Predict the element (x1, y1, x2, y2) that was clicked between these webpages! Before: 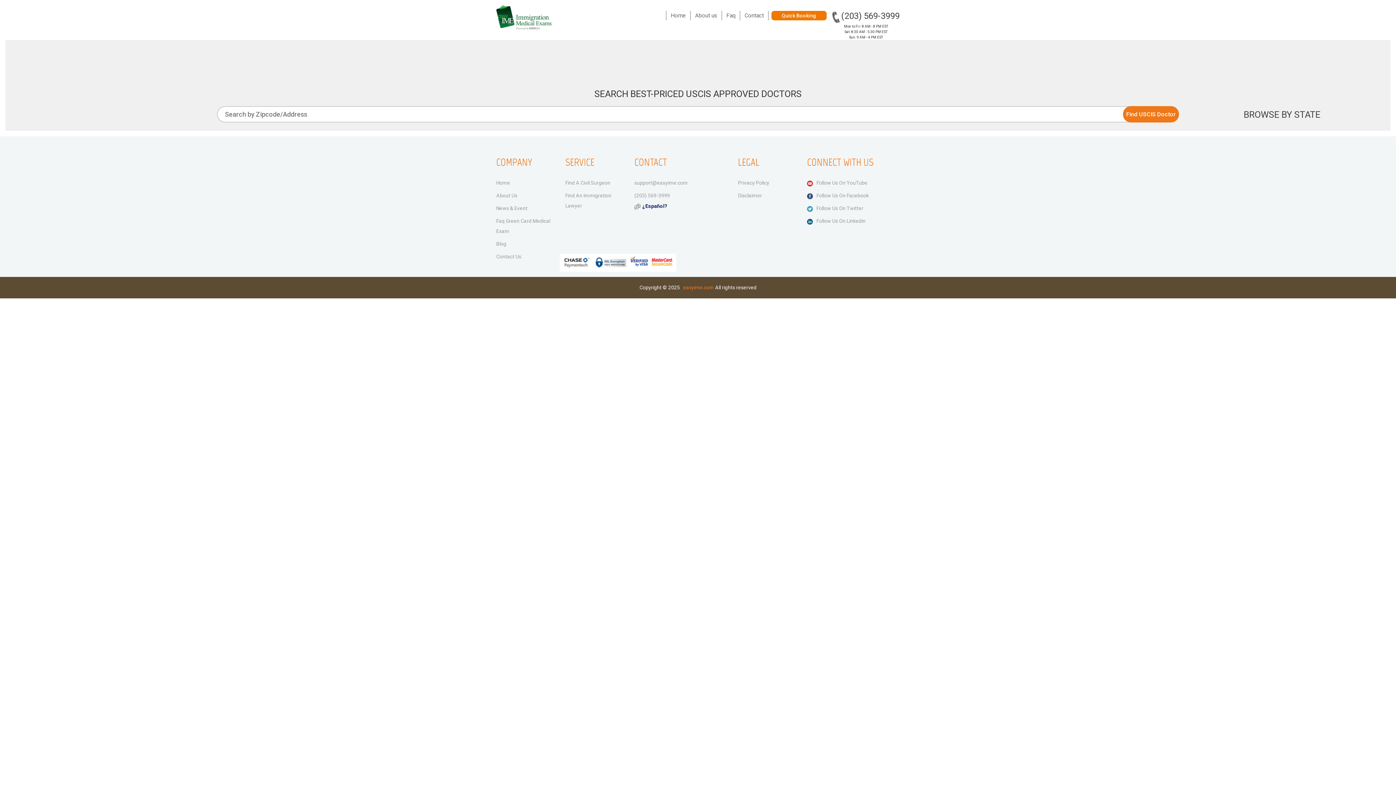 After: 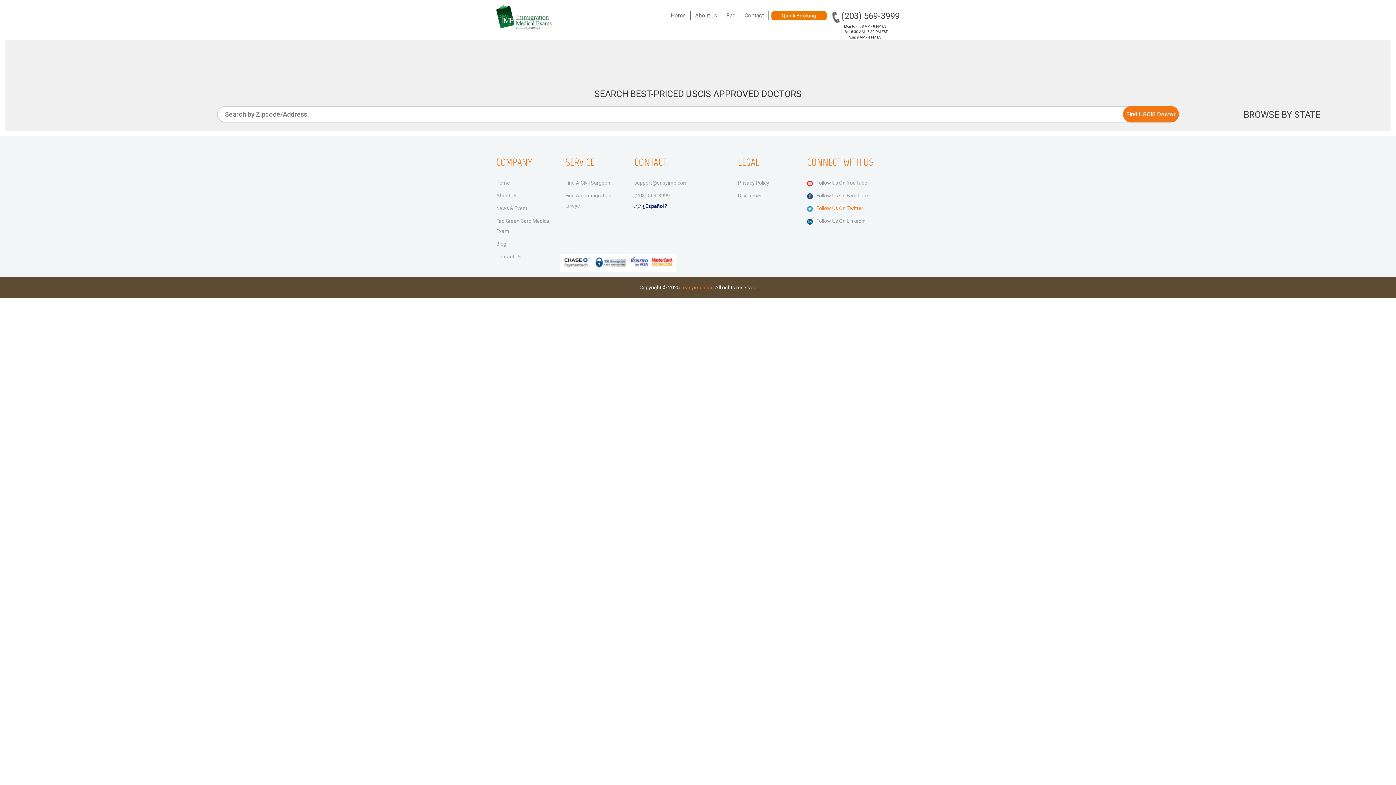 Action: label: Follow Us On Twitter bbox: (807, 205, 863, 211)